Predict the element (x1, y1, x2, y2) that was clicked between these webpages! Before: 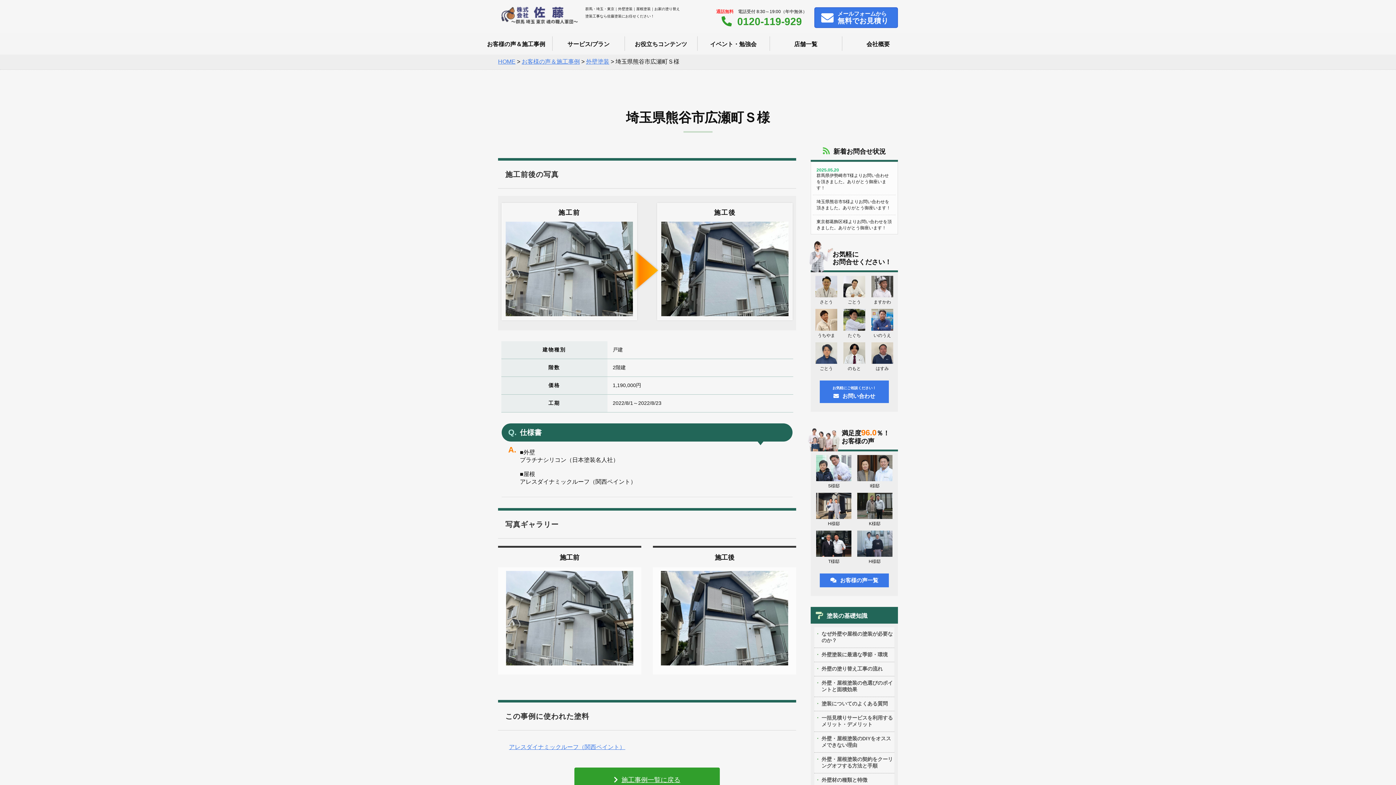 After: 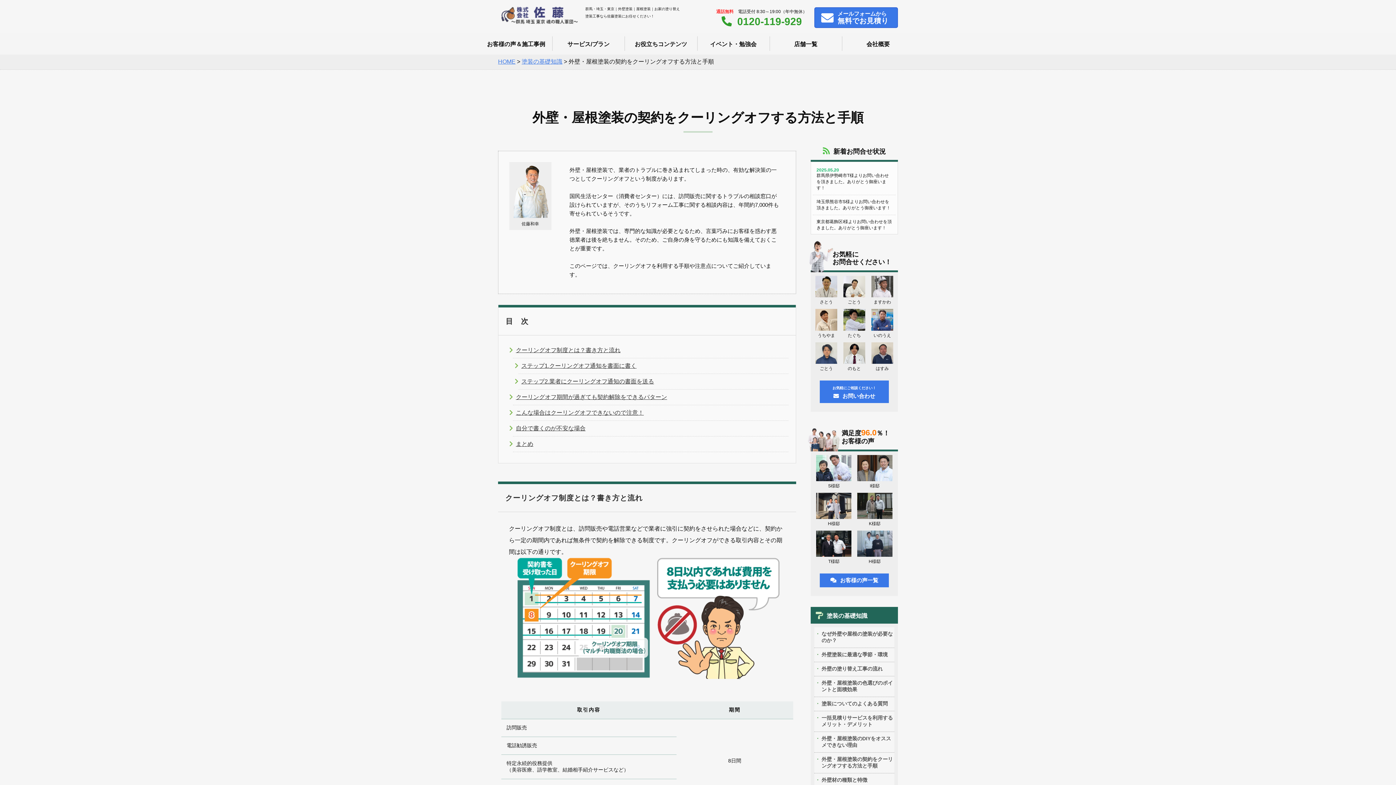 Action: bbox: (814, 753, 894, 773) label: 外壁・屋根塗装の契約をクーリングオフする方法と手順